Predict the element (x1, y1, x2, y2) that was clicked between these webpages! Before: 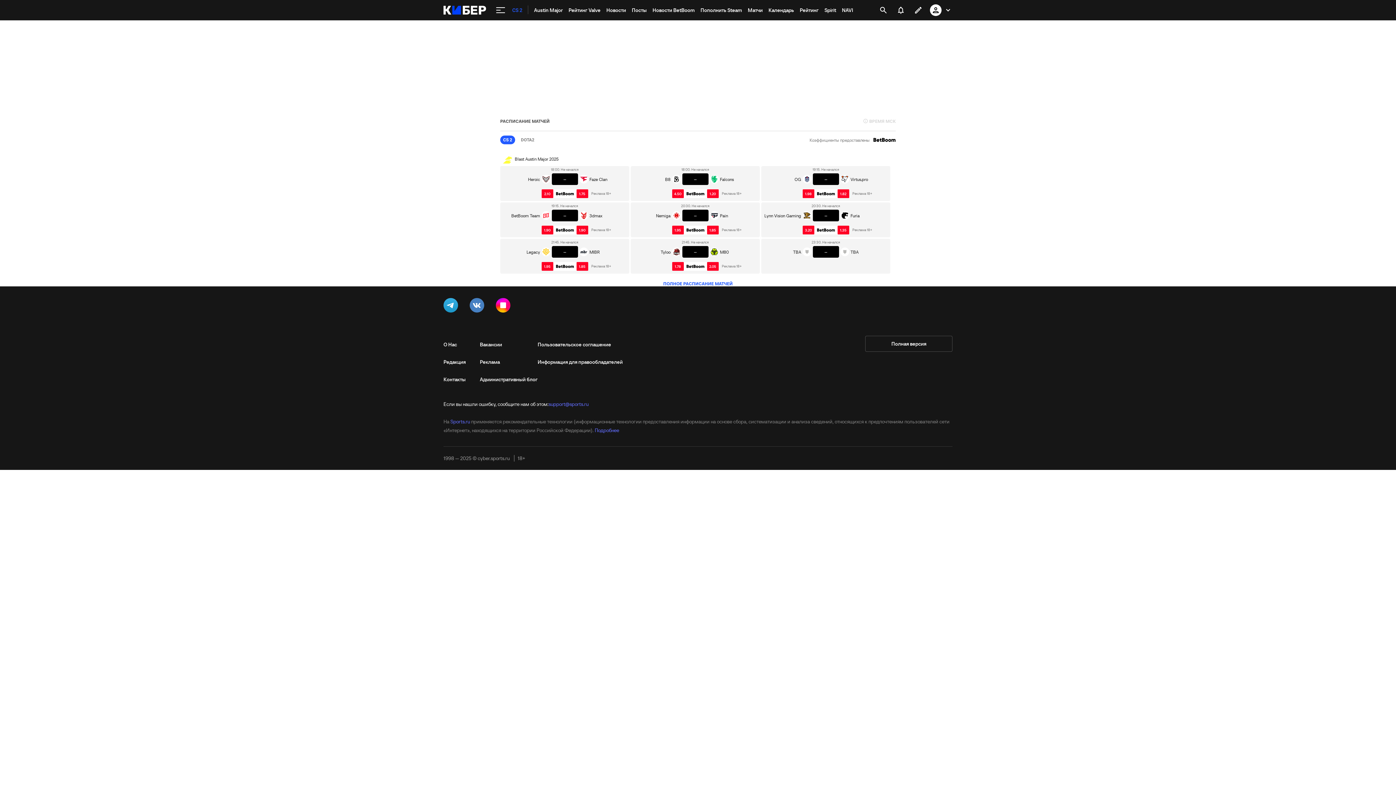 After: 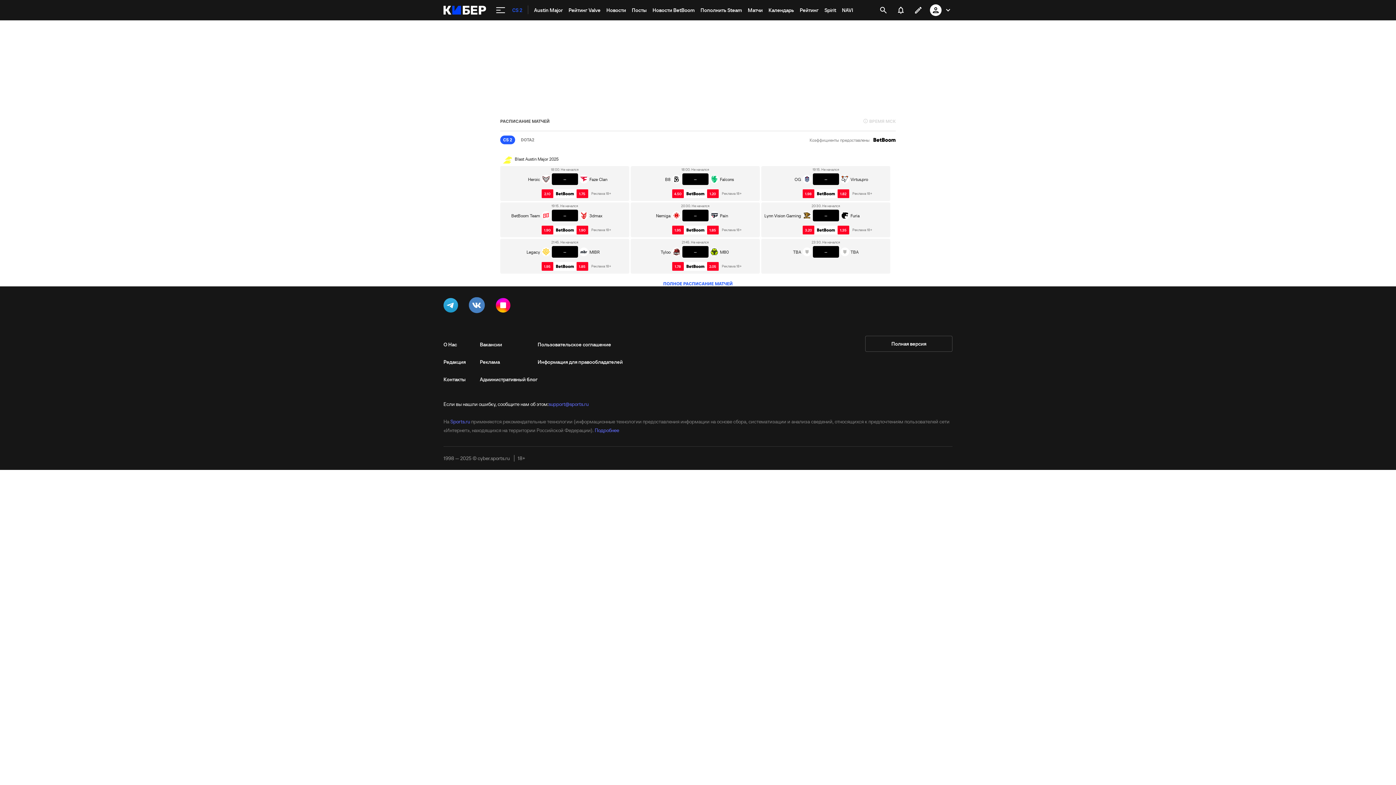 Action: bbox: (469, 298, 487, 315)